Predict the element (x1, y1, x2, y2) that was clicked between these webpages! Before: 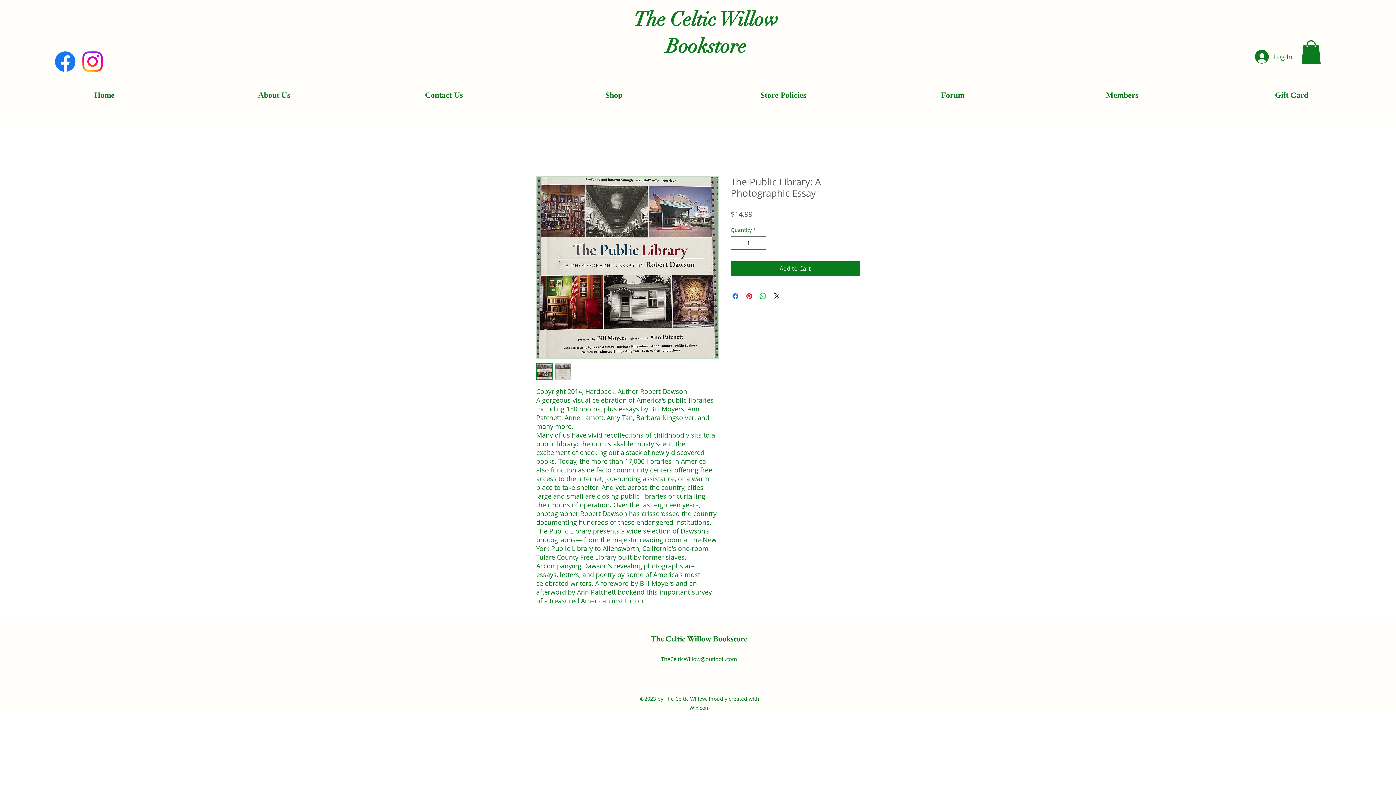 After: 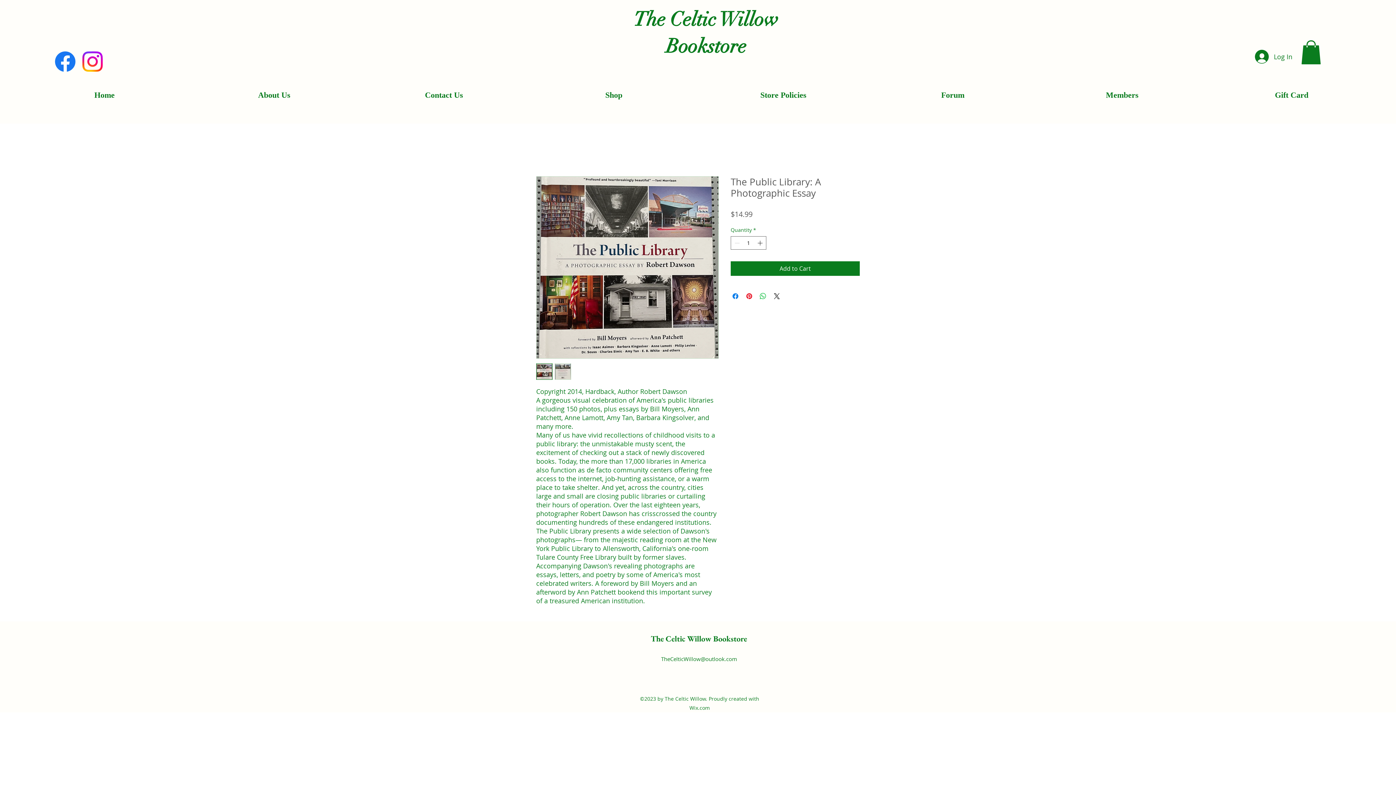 Action: label: TheCelticWillow@outlook.com bbox: (661, 655, 737, 662)